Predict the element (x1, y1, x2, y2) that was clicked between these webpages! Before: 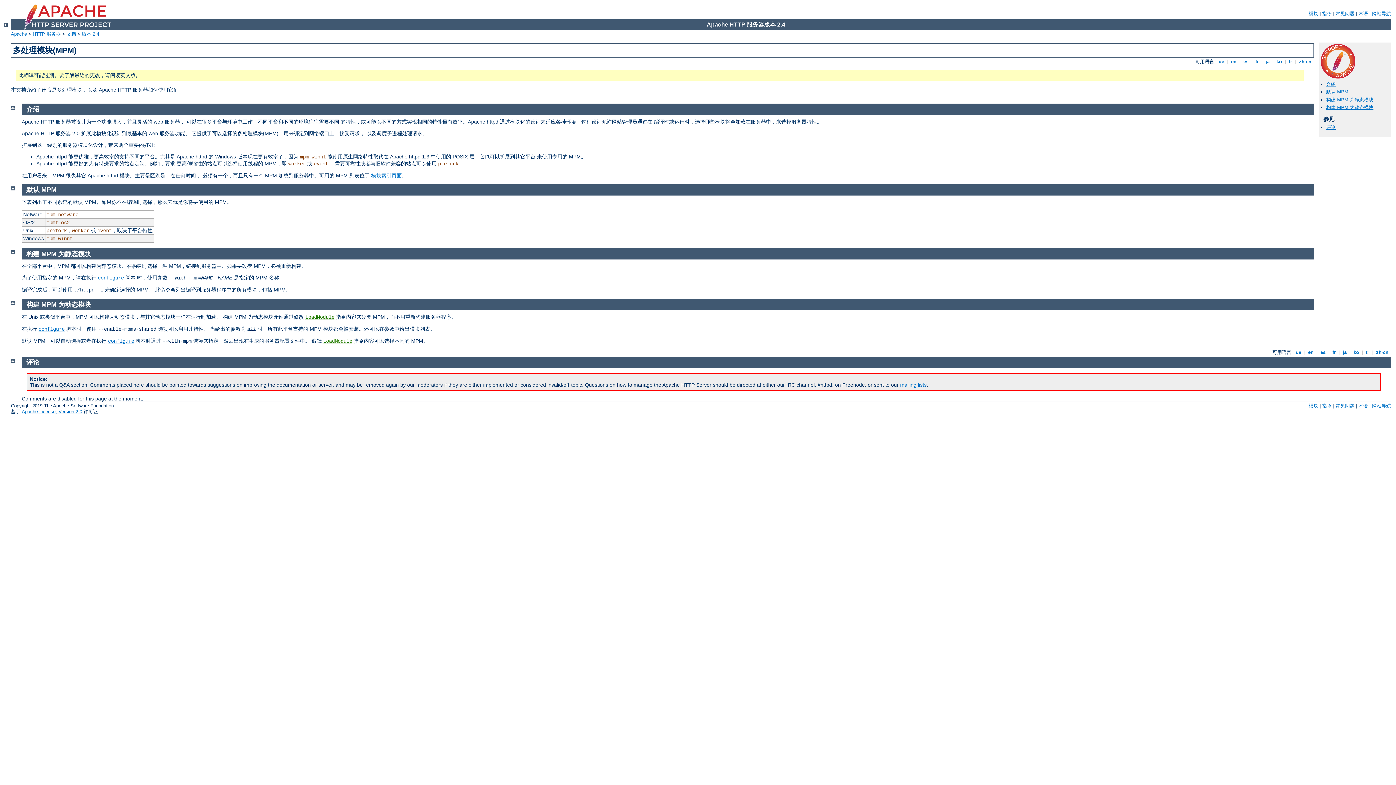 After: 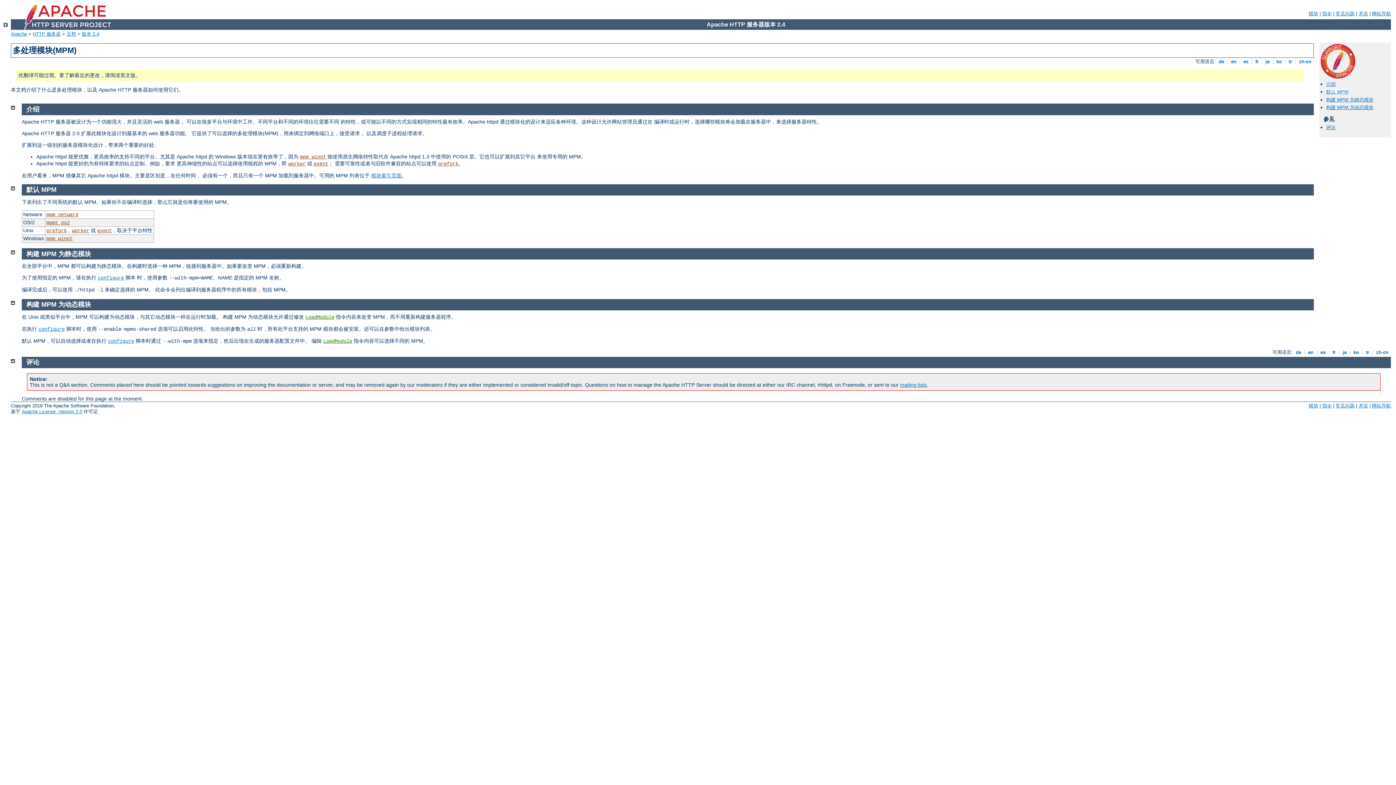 Action: bbox: (1326, 89, 1348, 94) label: 默认 MPM